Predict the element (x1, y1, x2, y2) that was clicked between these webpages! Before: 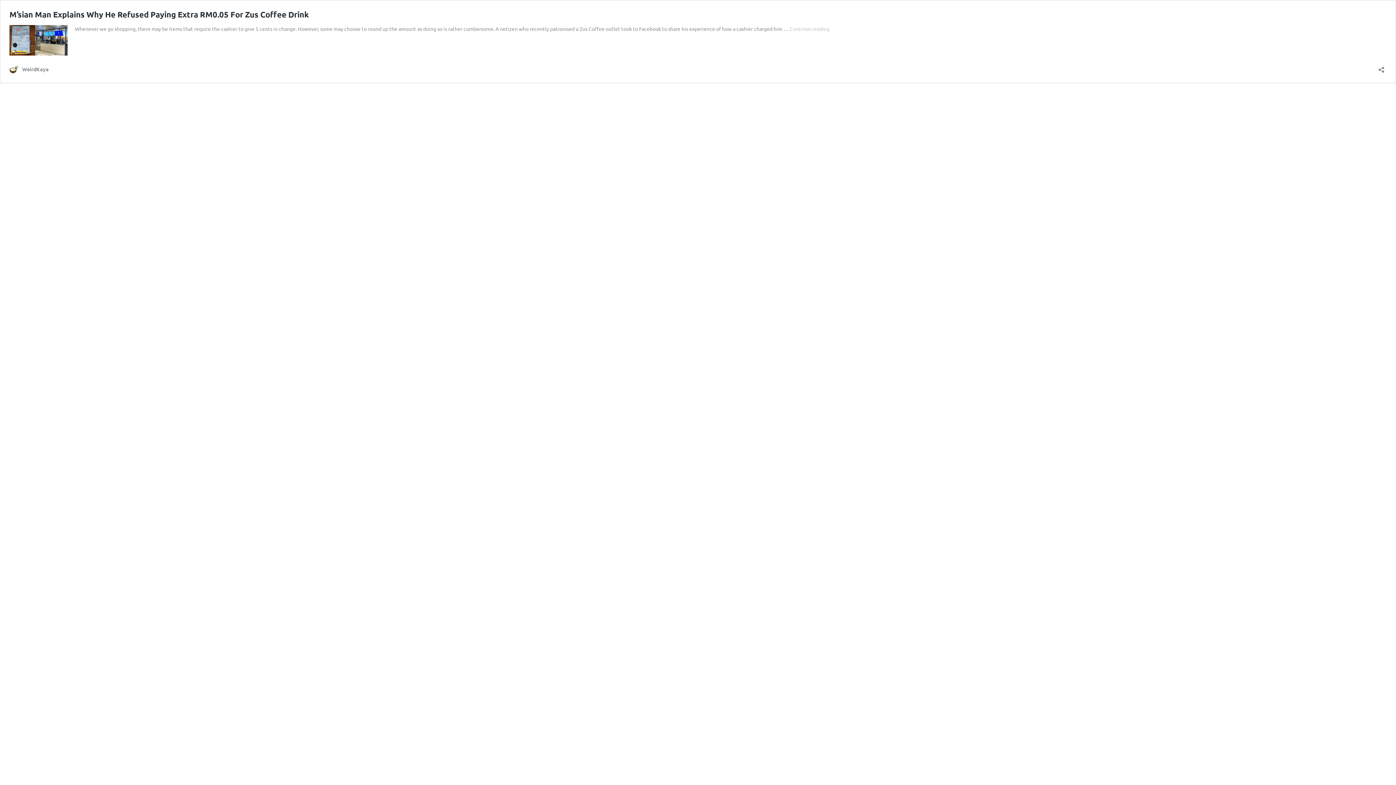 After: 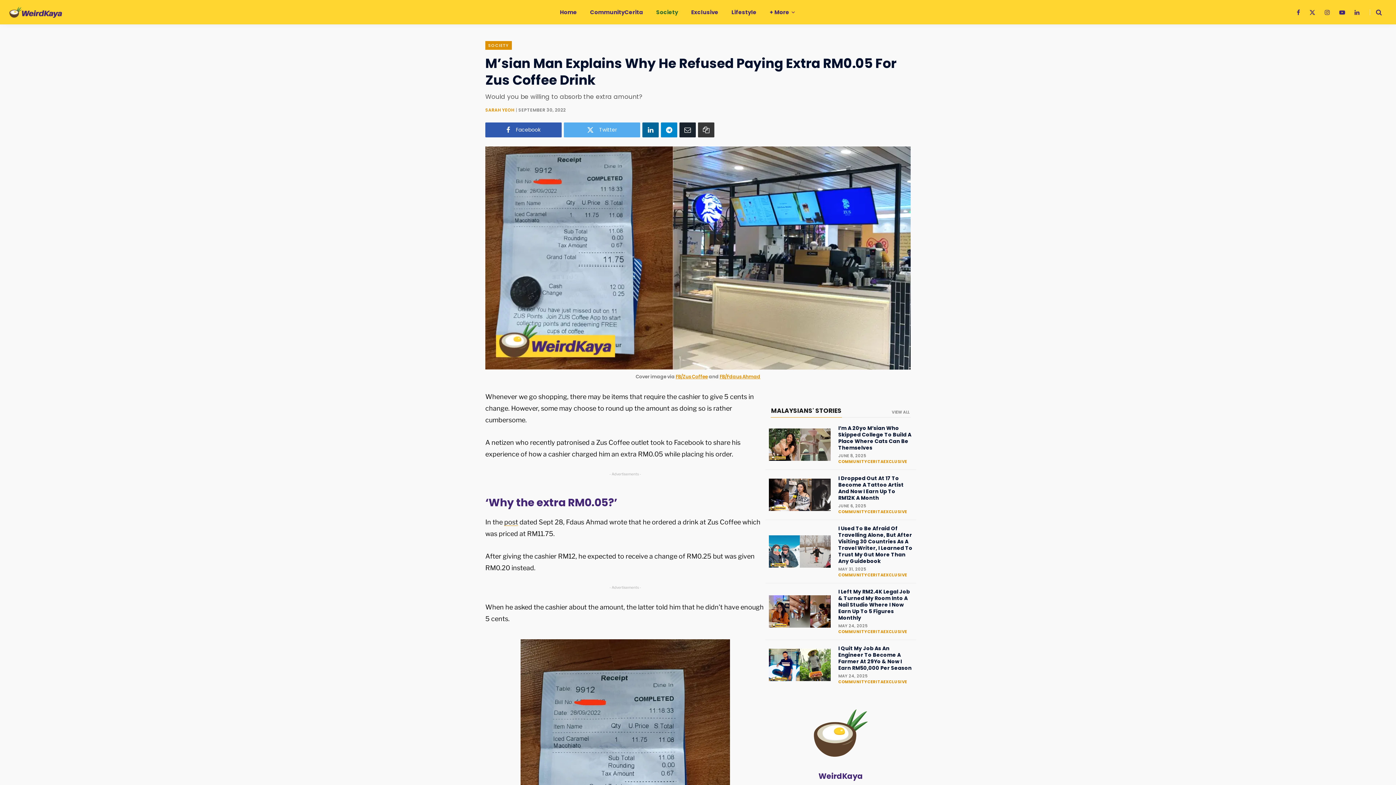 Action: bbox: (789, 25, 829, 32) label: Continue reading
M’sian Man Explains Why He Refused Paying Extra RM0.05 For Zus Coffee Drink